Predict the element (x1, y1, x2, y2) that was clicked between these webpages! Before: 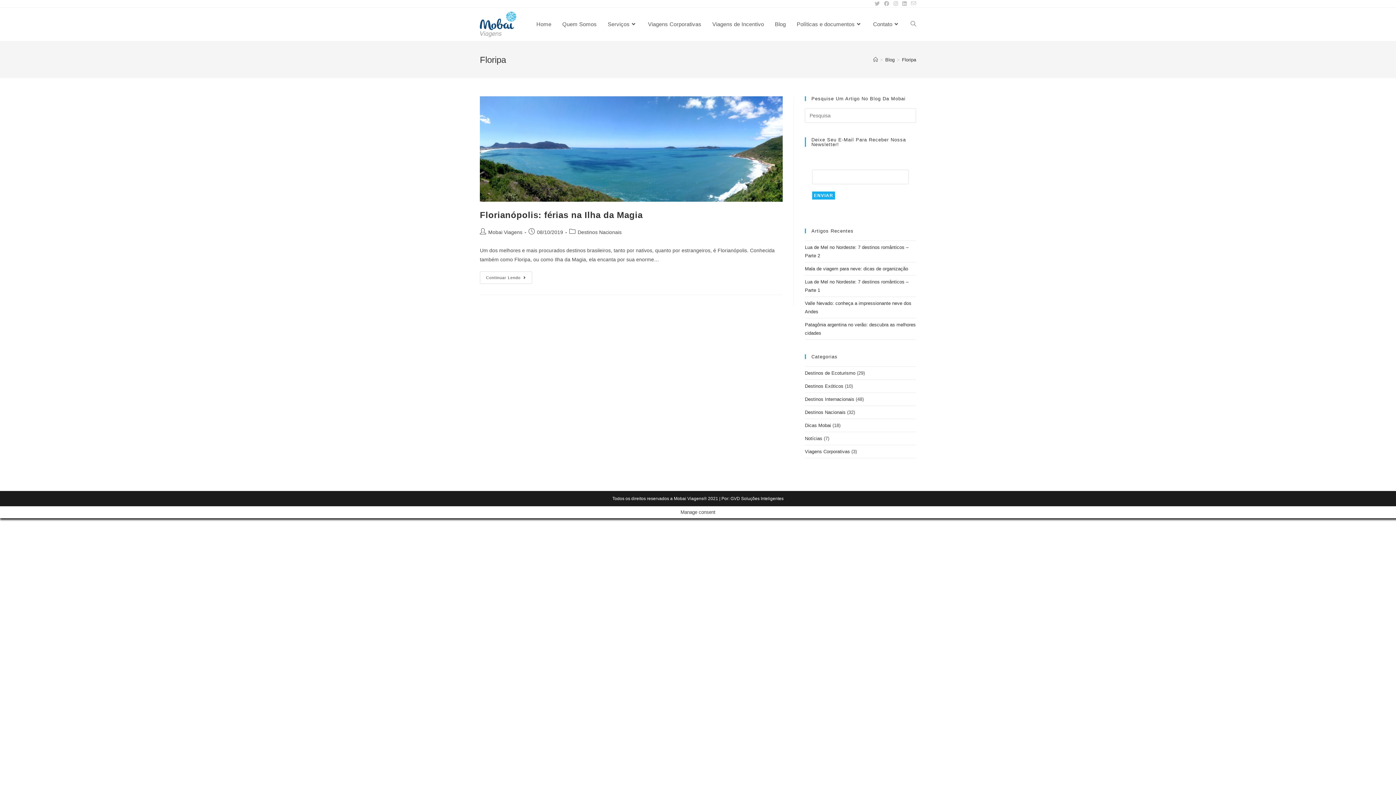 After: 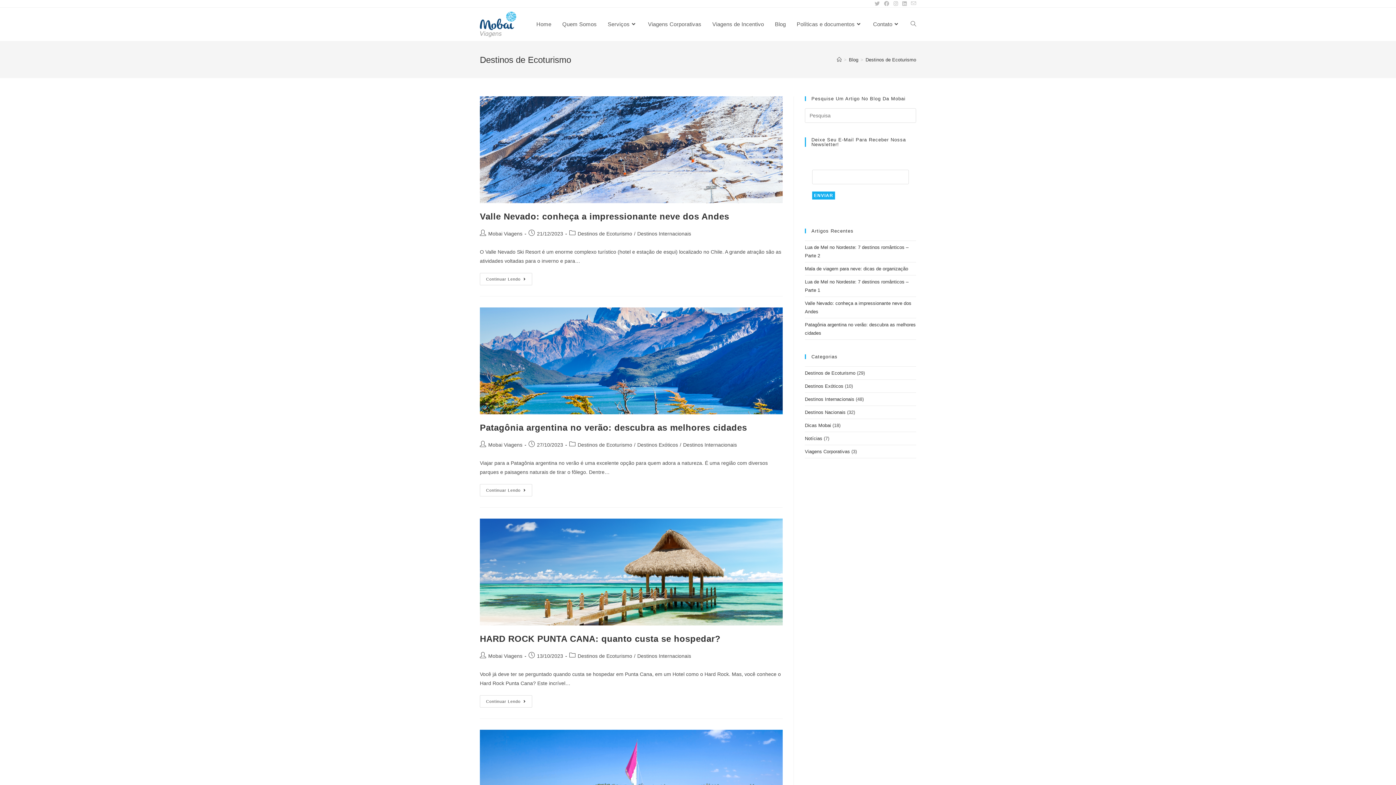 Action: bbox: (805, 370, 855, 376) label: Destinos de Ecoturismo